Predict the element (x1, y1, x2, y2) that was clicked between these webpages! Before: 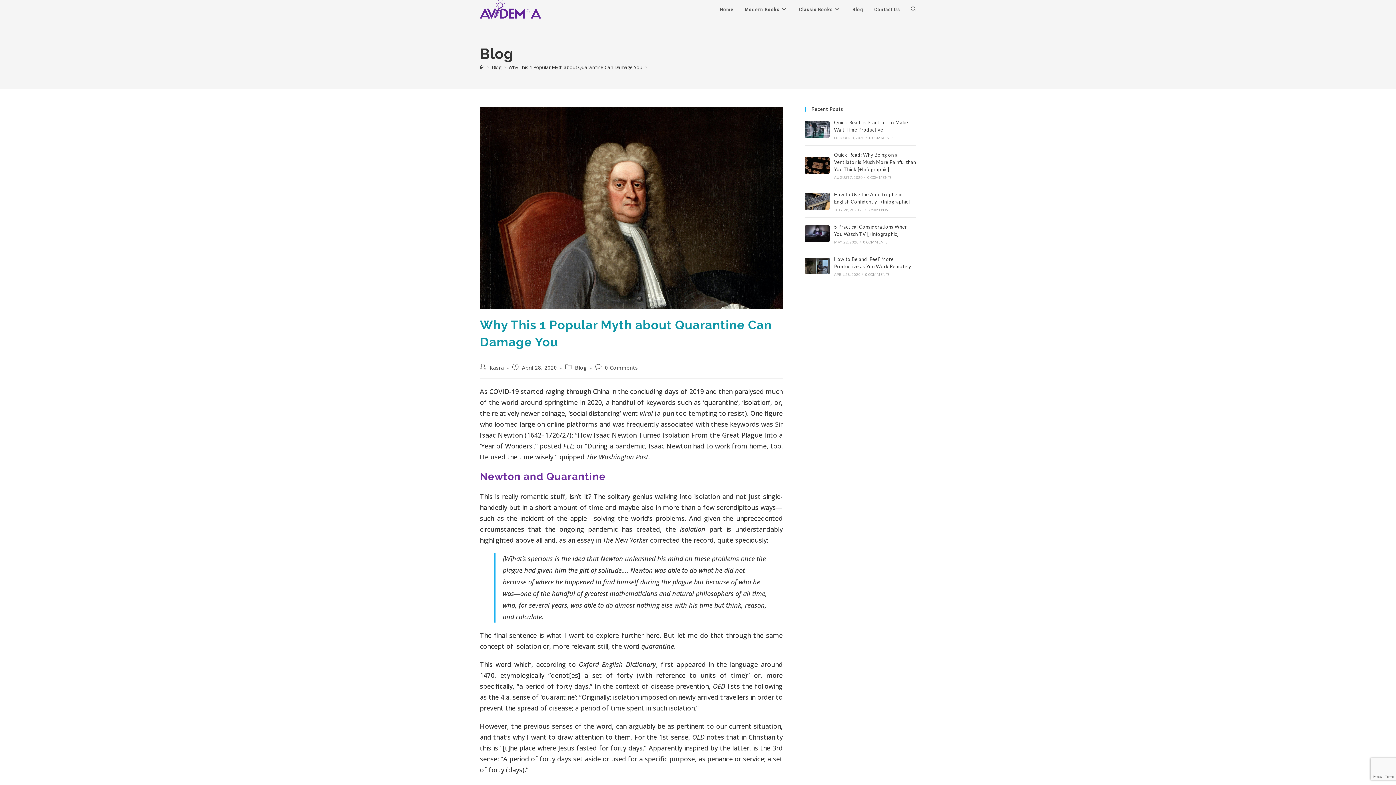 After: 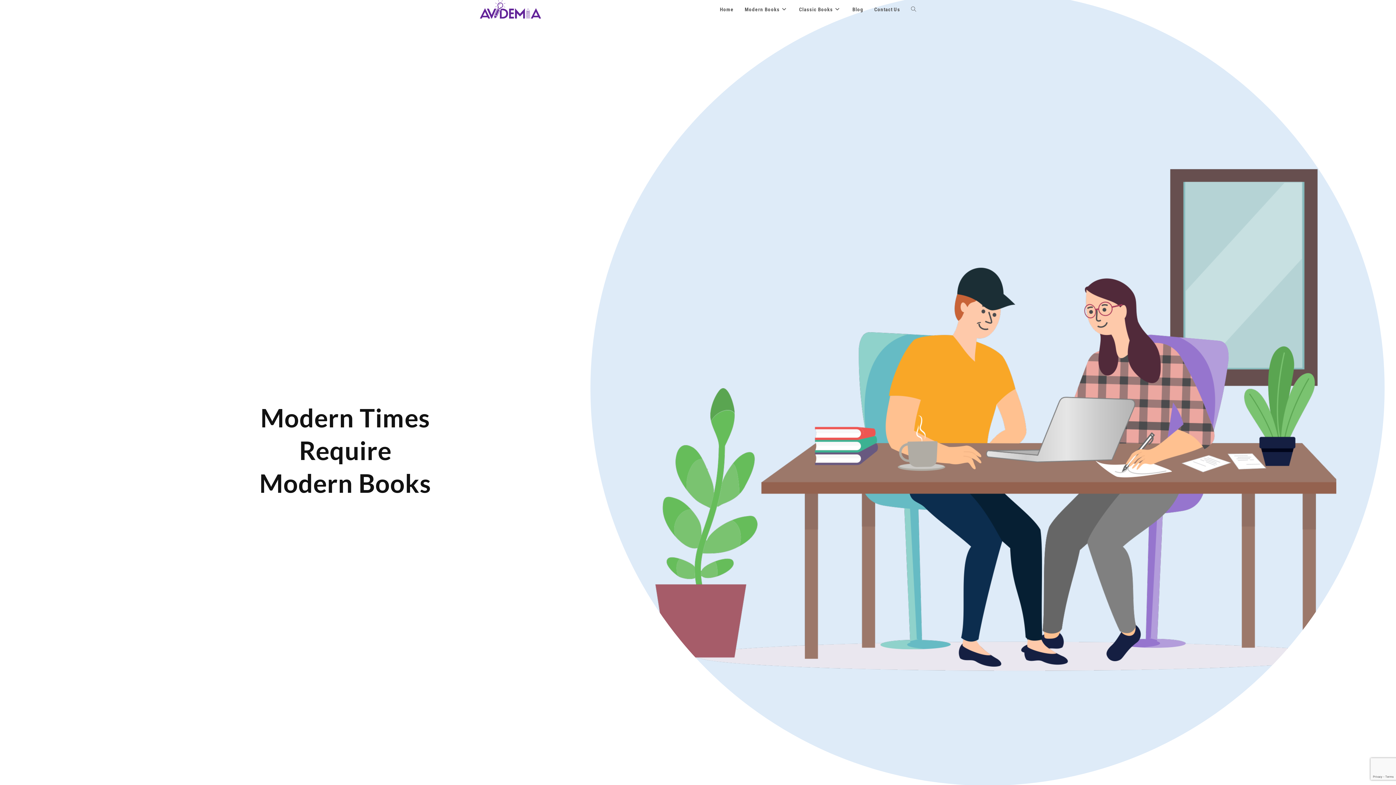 Action: label: Home bbox: (480, 64, 484, 70)